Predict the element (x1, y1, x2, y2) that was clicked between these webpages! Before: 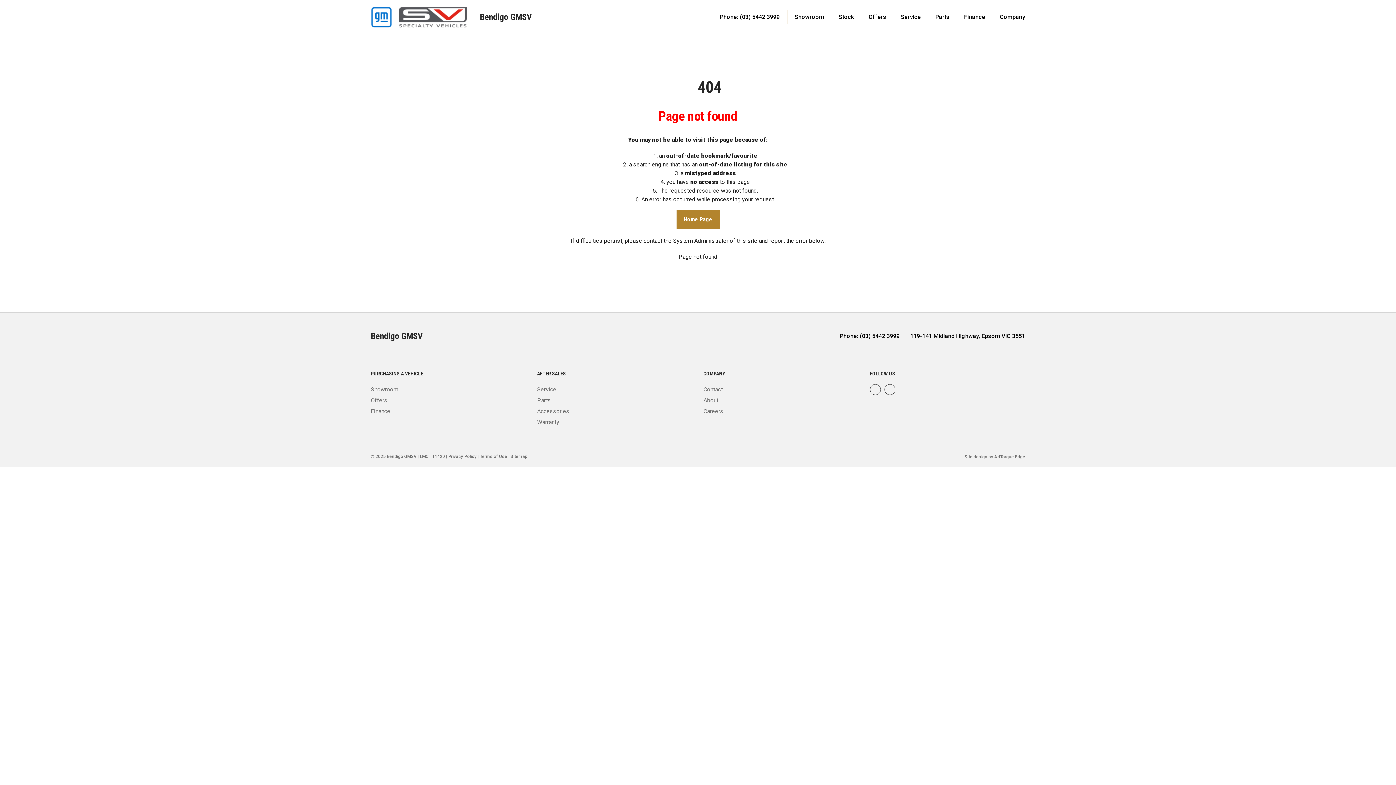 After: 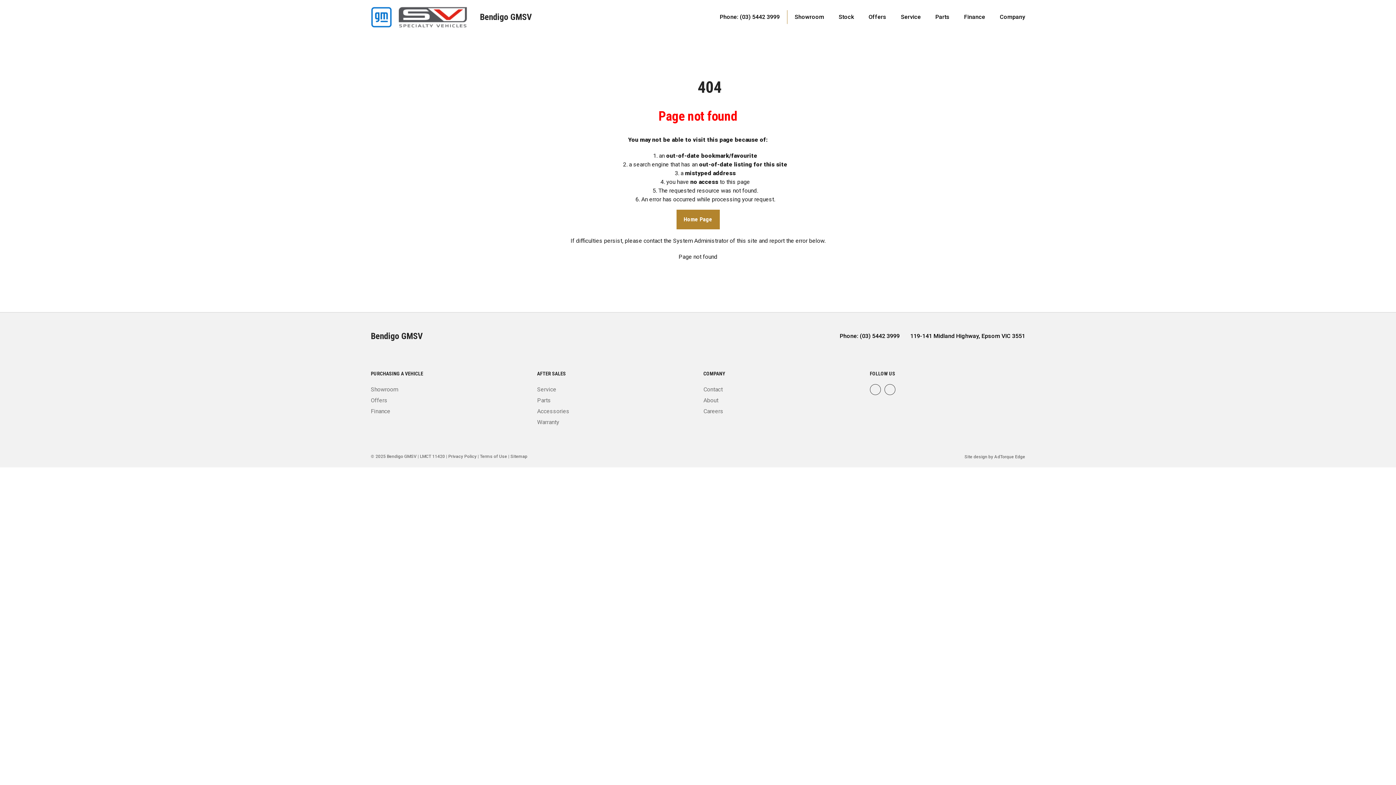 Action: label: 119-141 Midland Highway, Epsom VIC 3551 bbox: (903, 332, 1025, 340)